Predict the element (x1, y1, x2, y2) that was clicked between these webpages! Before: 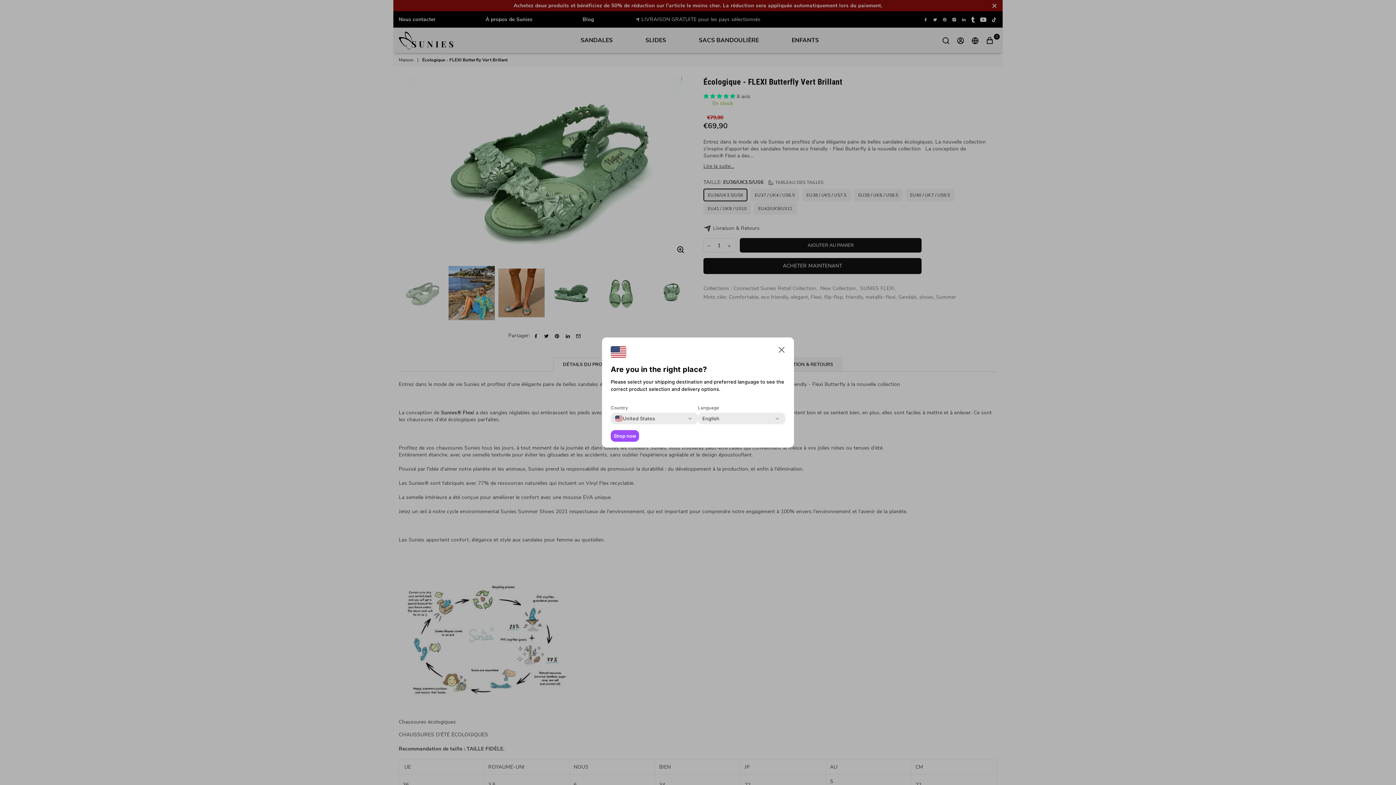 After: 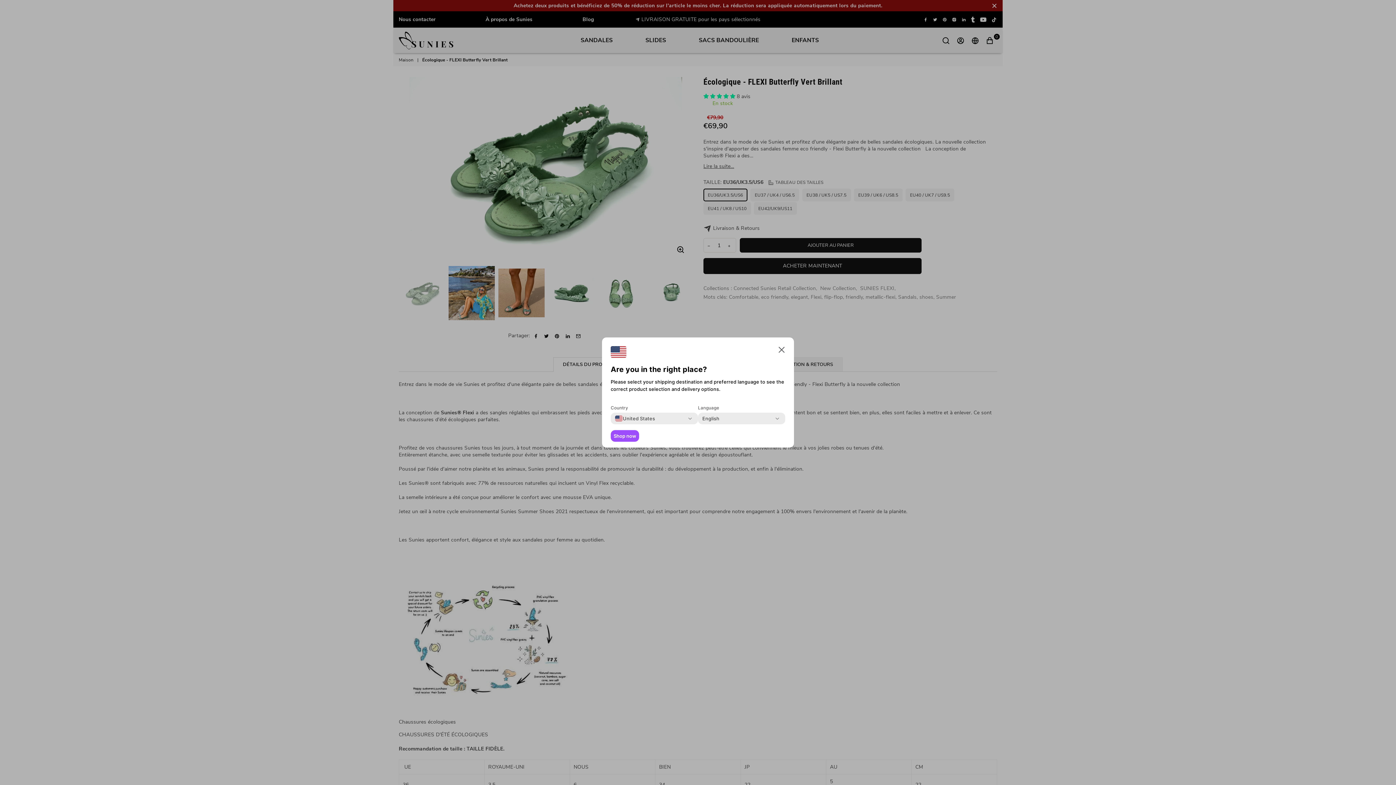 Action: label: Shop now bbox: (610, 430, 639, 442)